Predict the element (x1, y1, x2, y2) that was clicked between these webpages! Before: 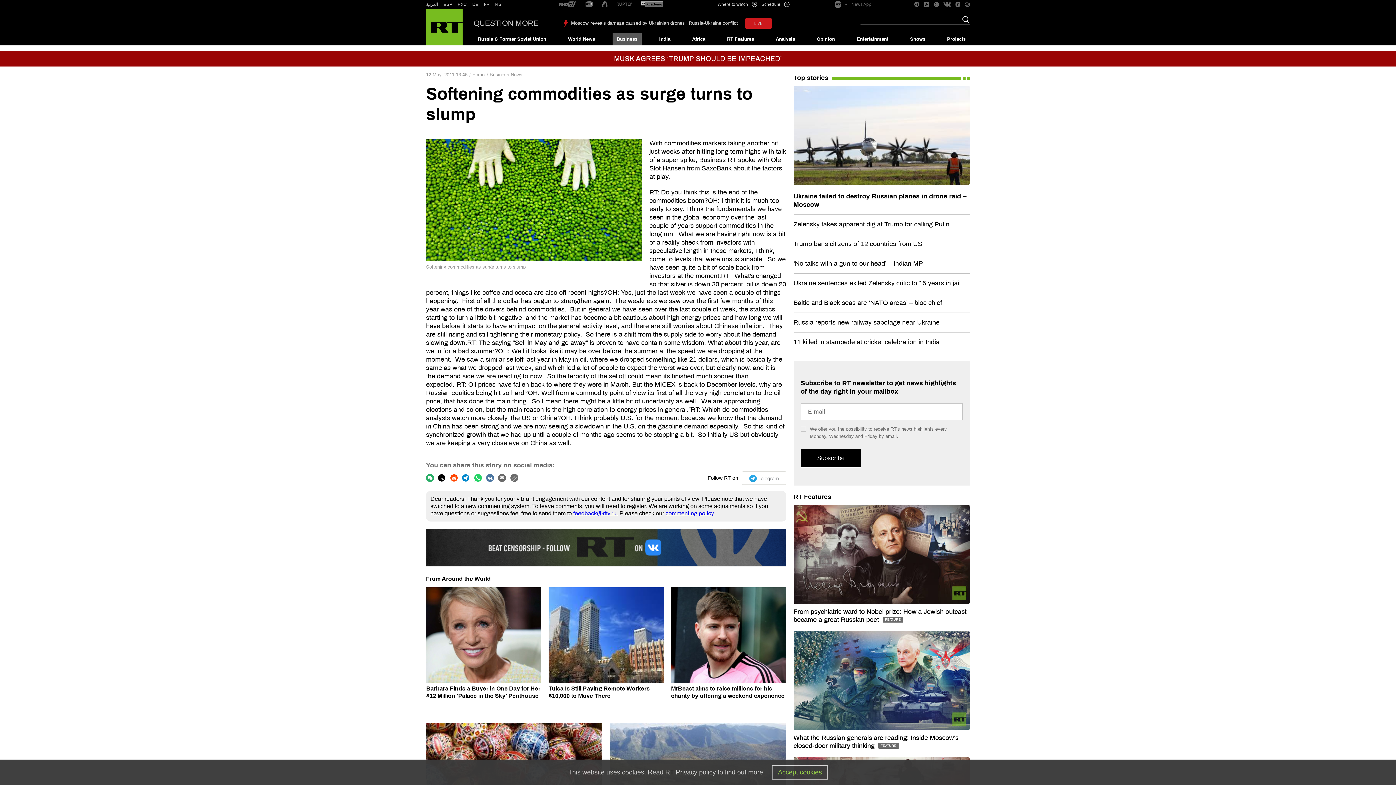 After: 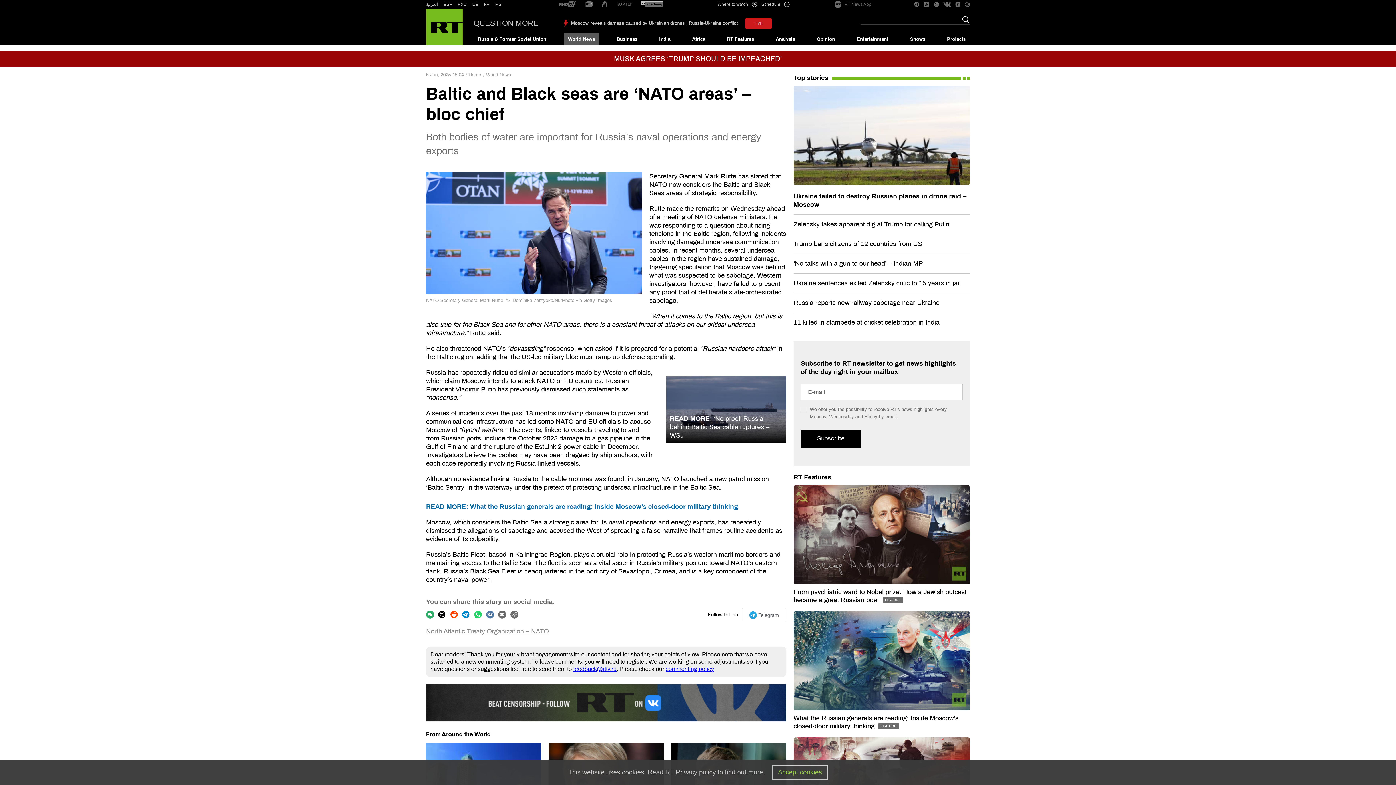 Action: label: Baltic and Black seas are ‘NATO areas’ – bloc chief bbox: (793, 299, 942, 306)